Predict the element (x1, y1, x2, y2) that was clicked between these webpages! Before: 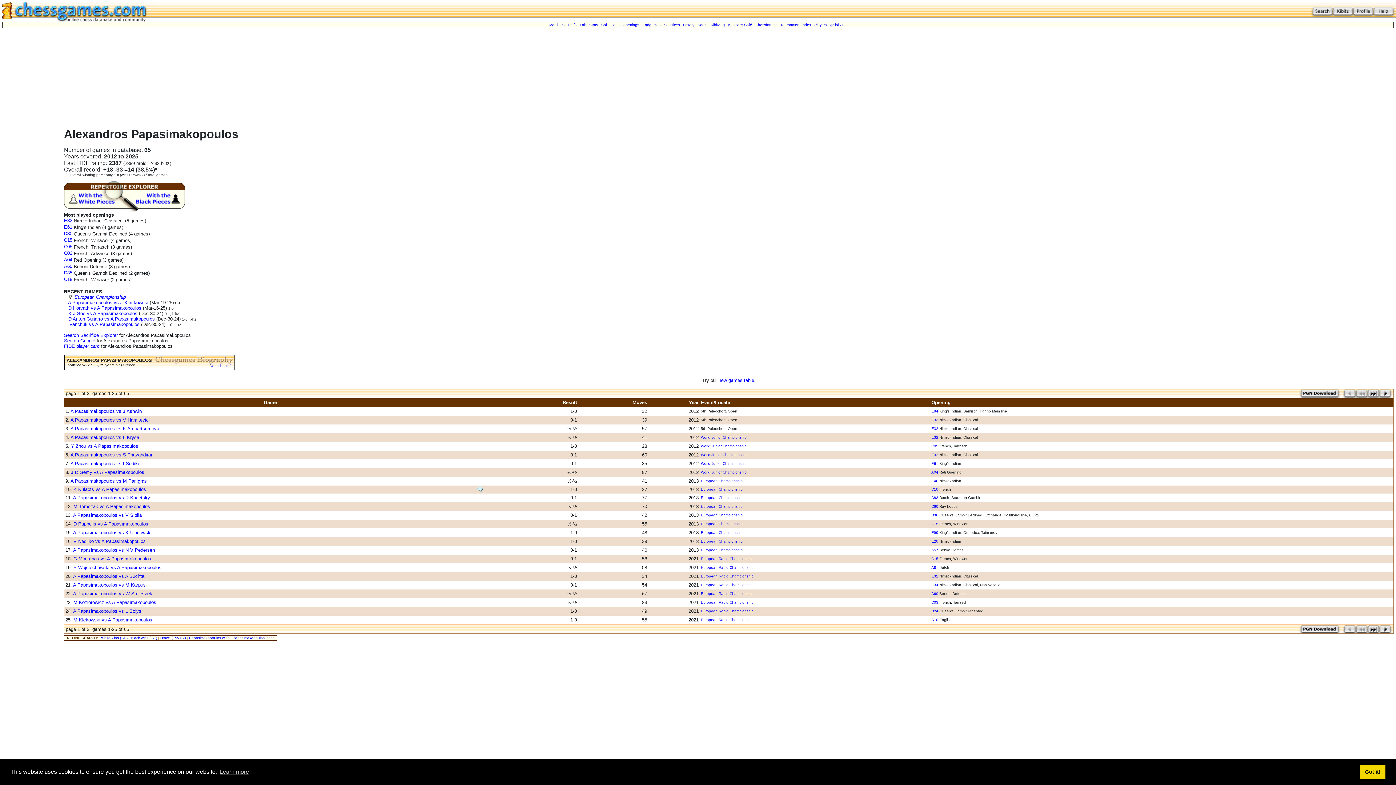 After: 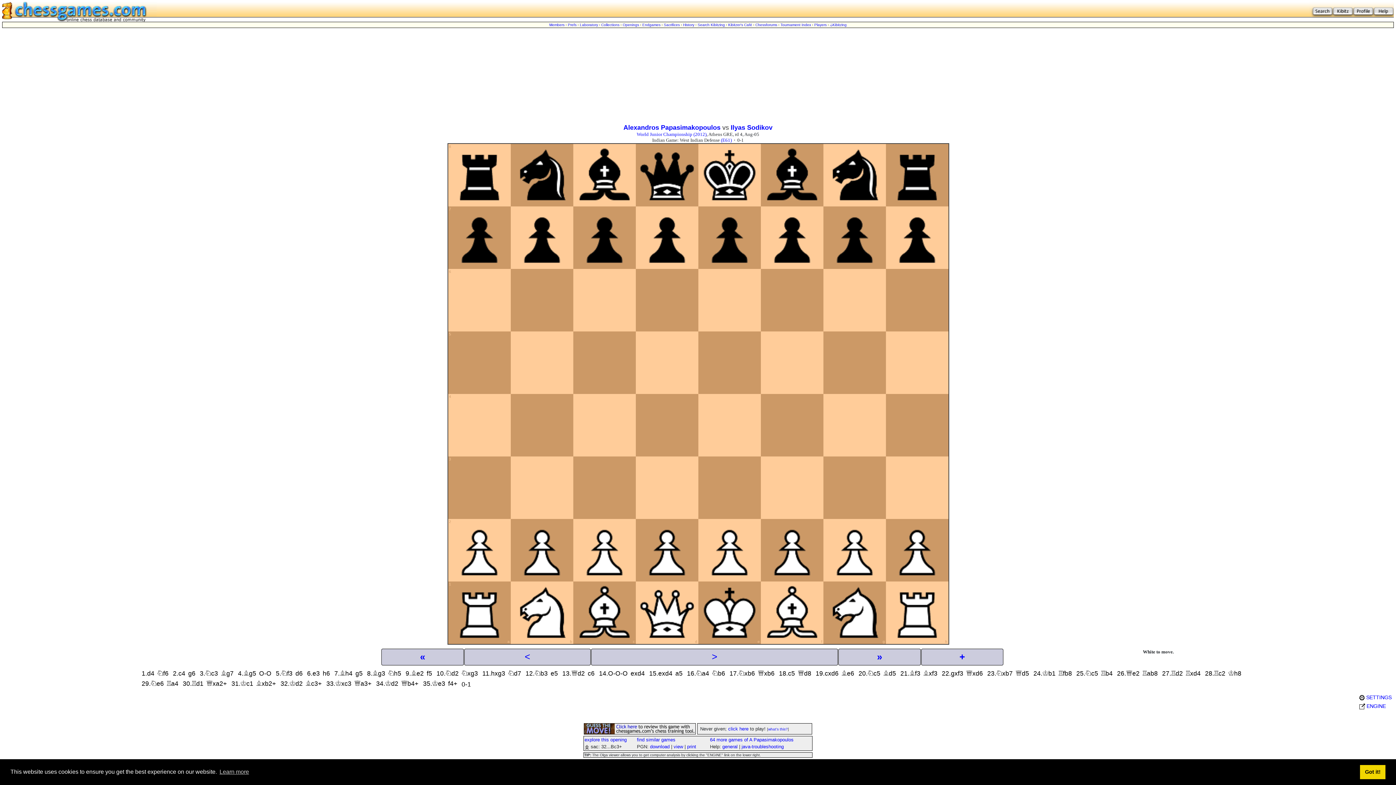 Action: label: A Papasimakopoulos vs I Sodikov bbox: (70, 461, 142, 466)